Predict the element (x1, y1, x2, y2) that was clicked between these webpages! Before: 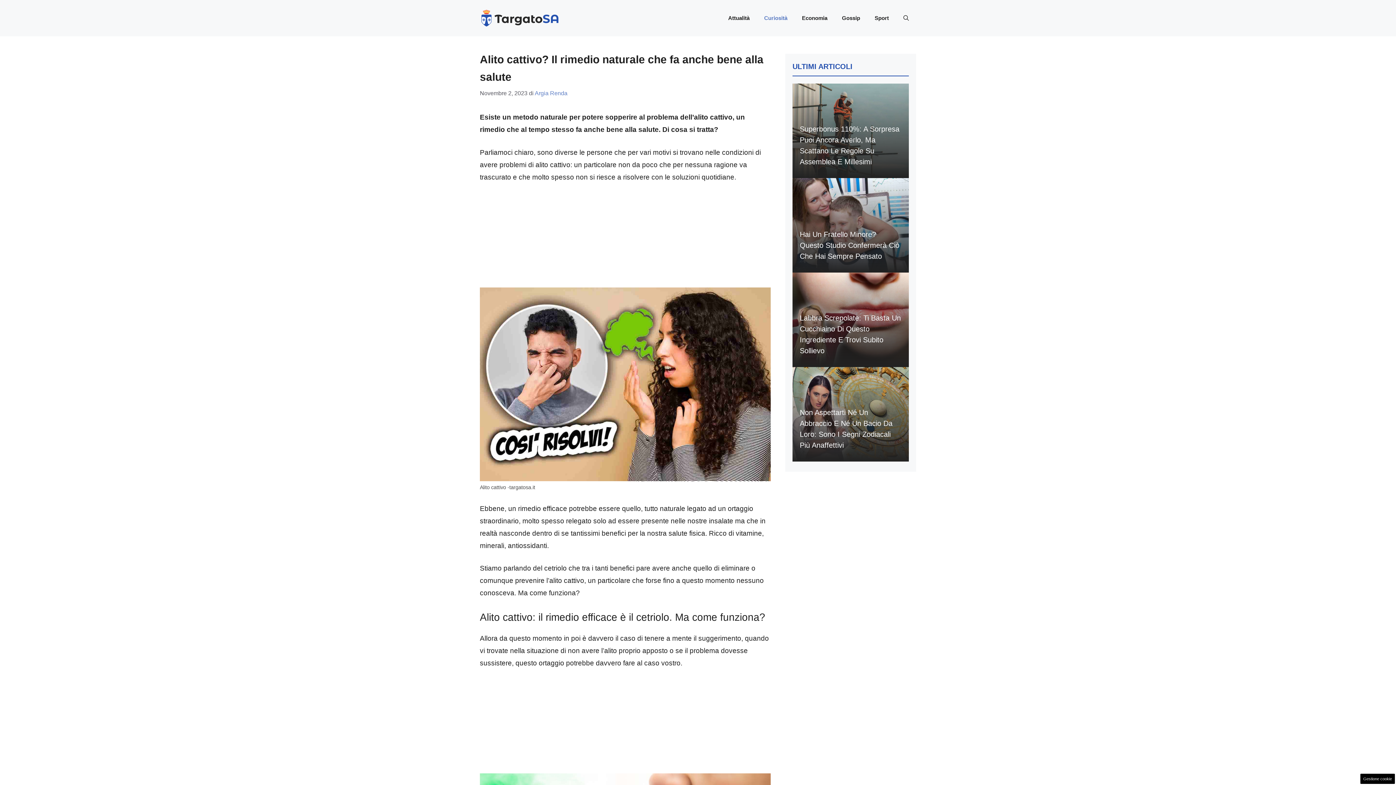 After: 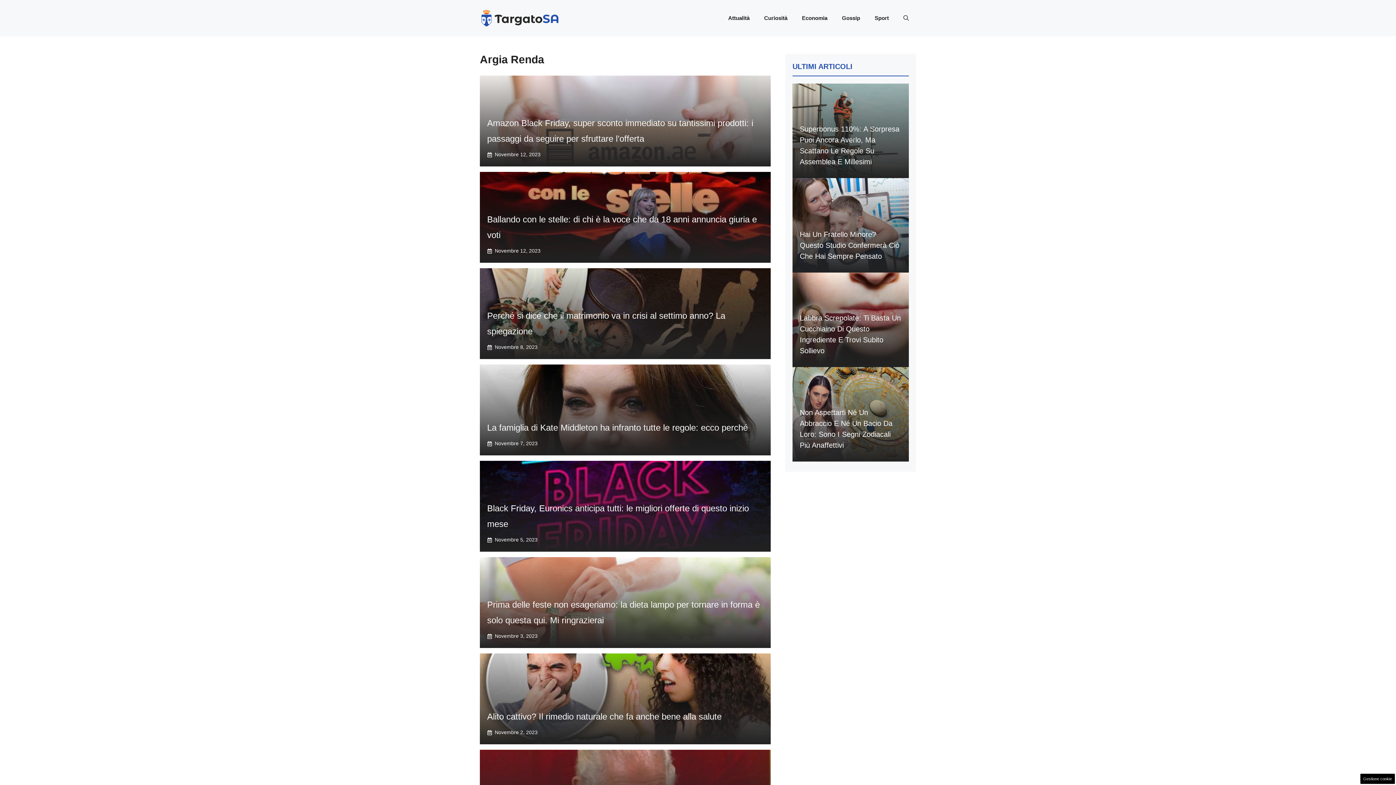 Action: bbox: (534, 89, 567, 96) label: Argia Renda